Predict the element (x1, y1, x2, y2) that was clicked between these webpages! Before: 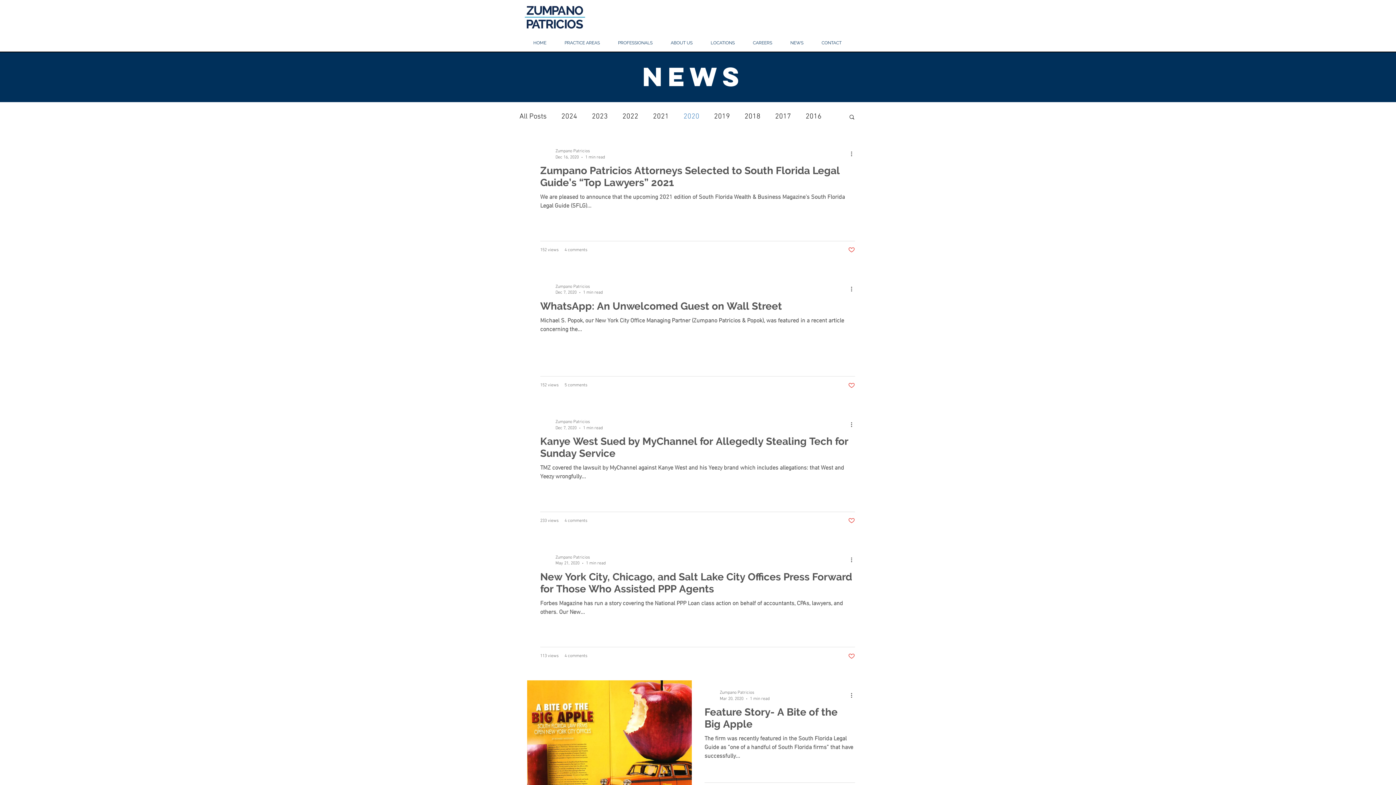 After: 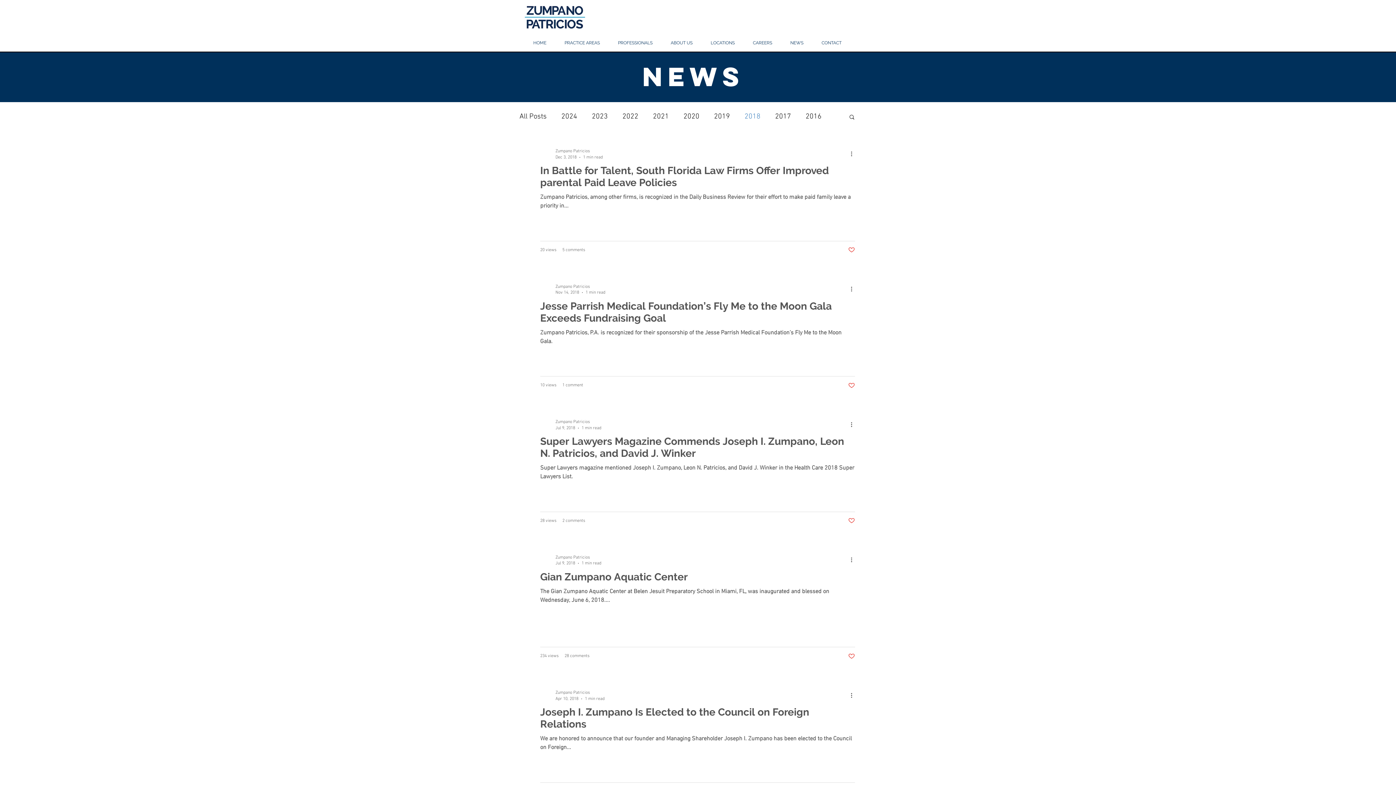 Action: label: 2018 bbox: (744, 112, 760, 121)